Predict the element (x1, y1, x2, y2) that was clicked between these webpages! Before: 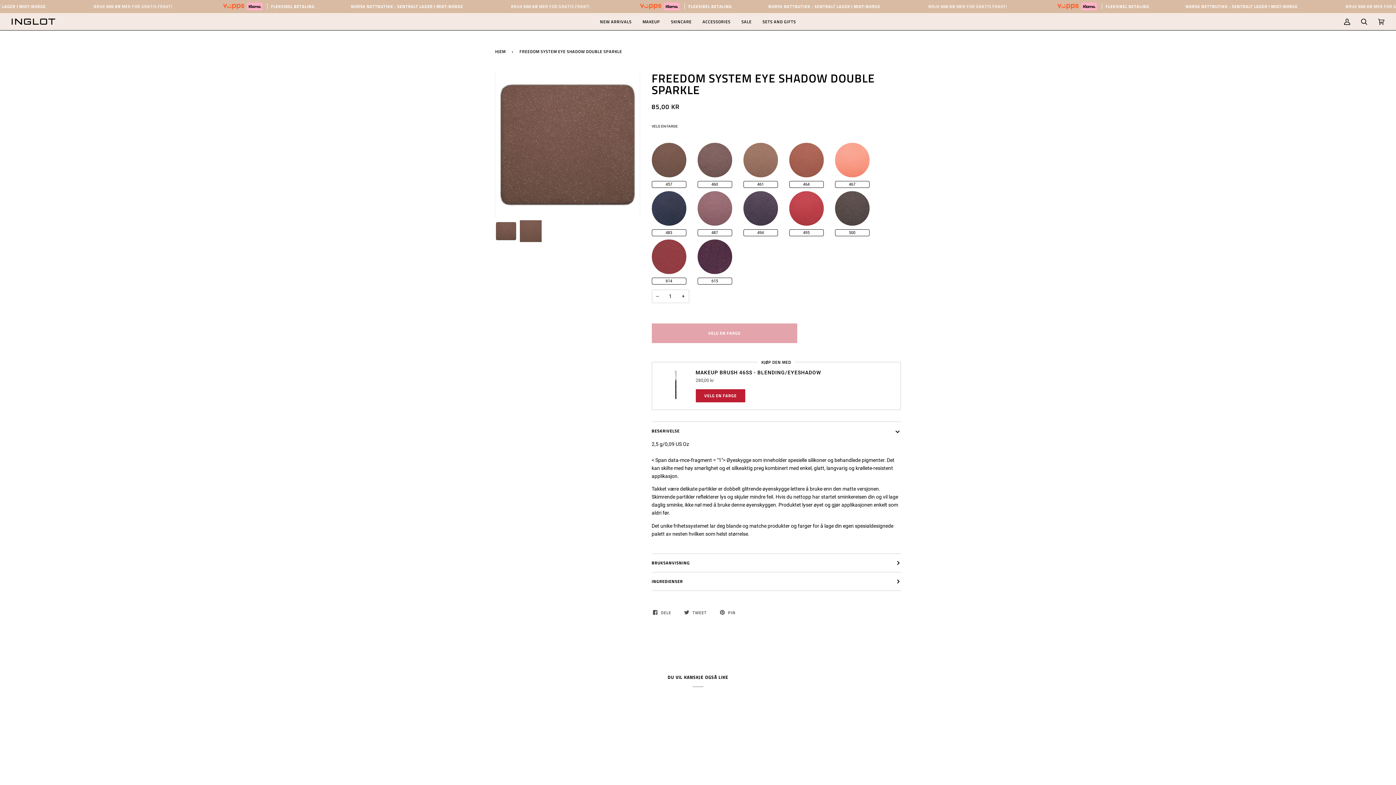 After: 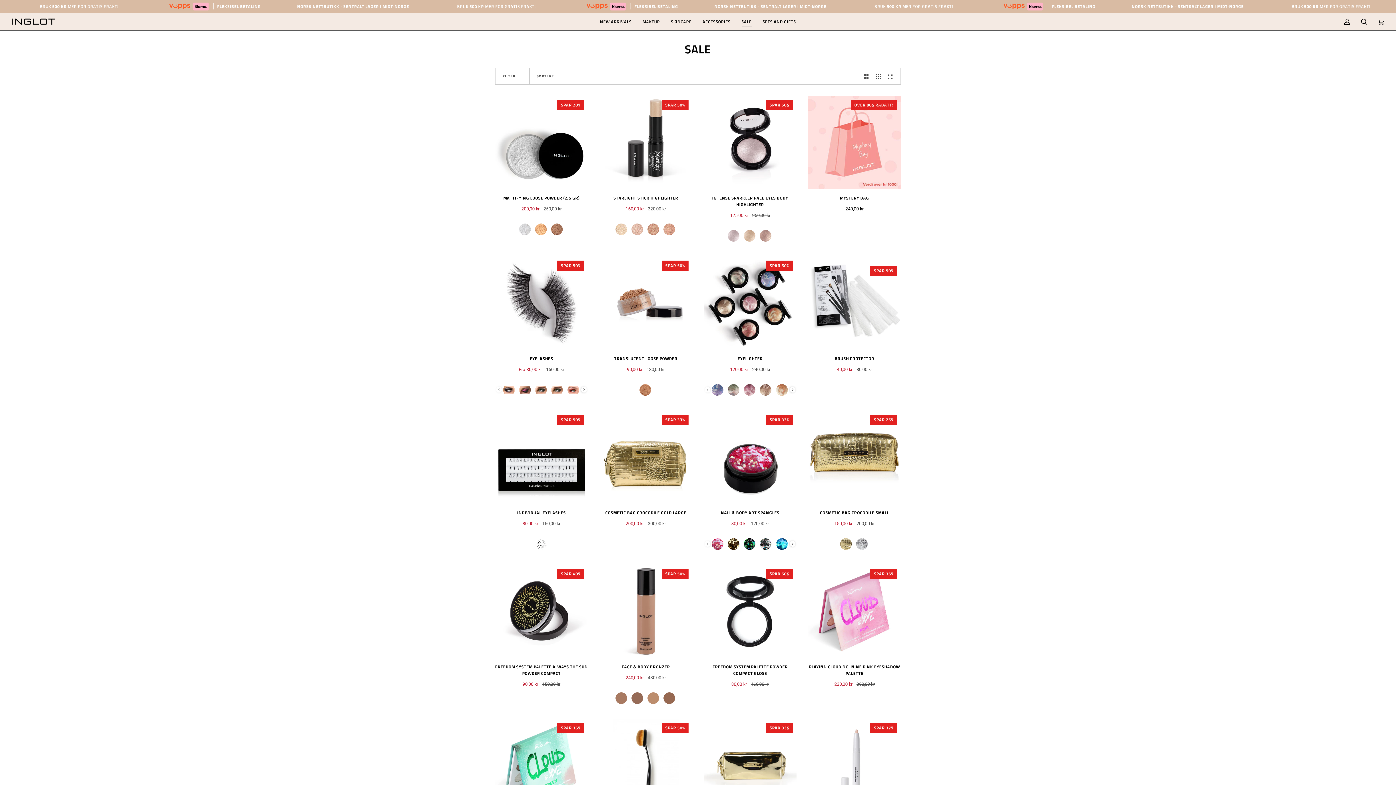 Action: label: SALE bbox: (736, 13, 757, 30)